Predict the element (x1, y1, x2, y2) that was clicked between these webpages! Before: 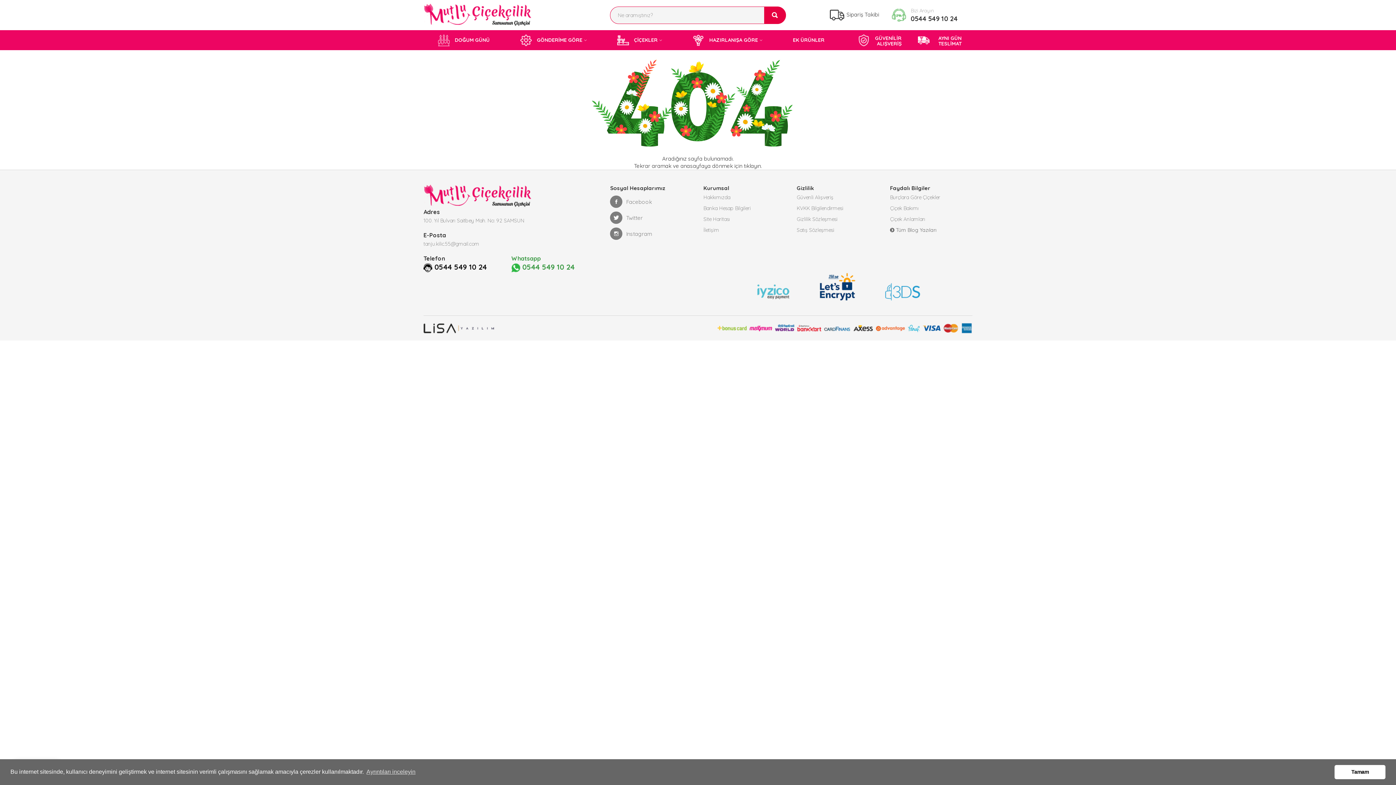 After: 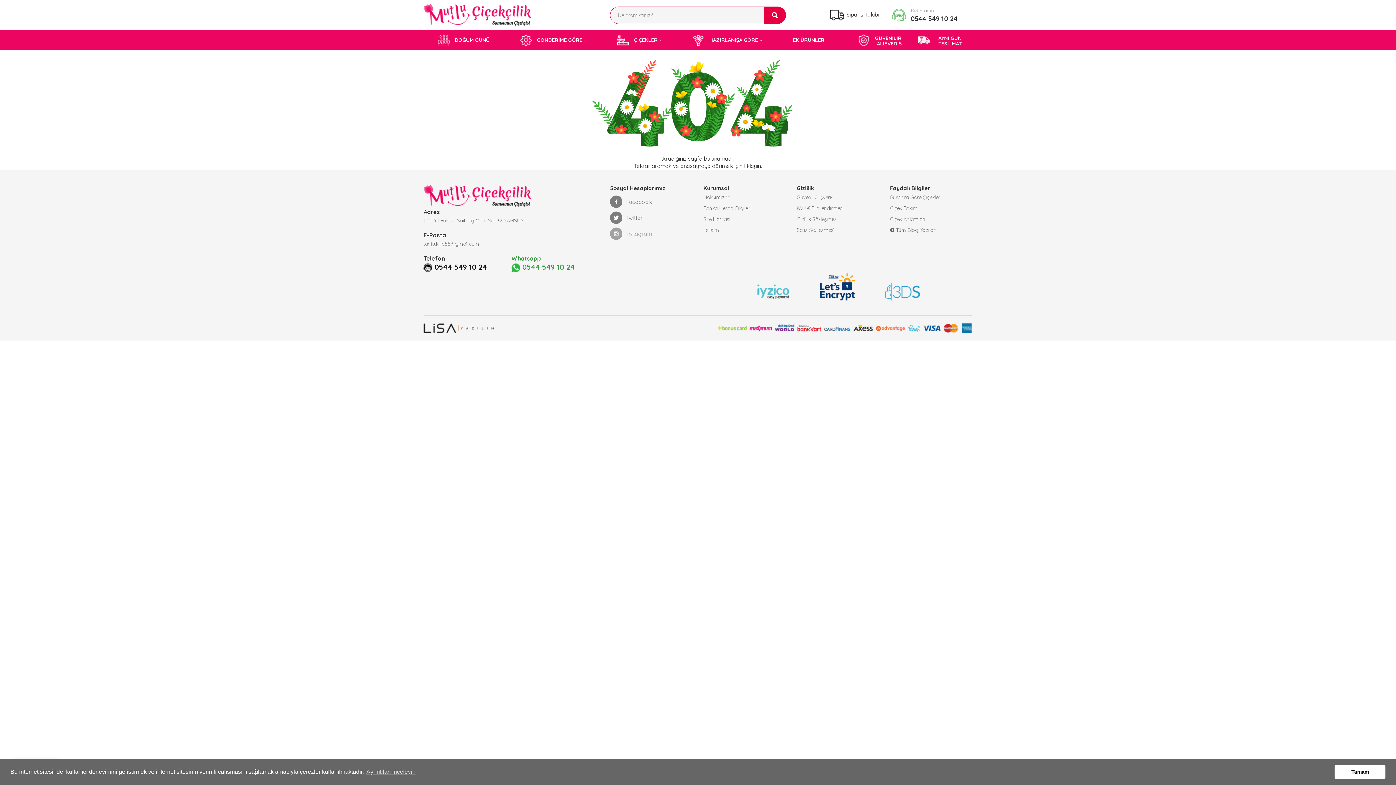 Action: bbox: (610, 227, 652, 239) label: Instagram